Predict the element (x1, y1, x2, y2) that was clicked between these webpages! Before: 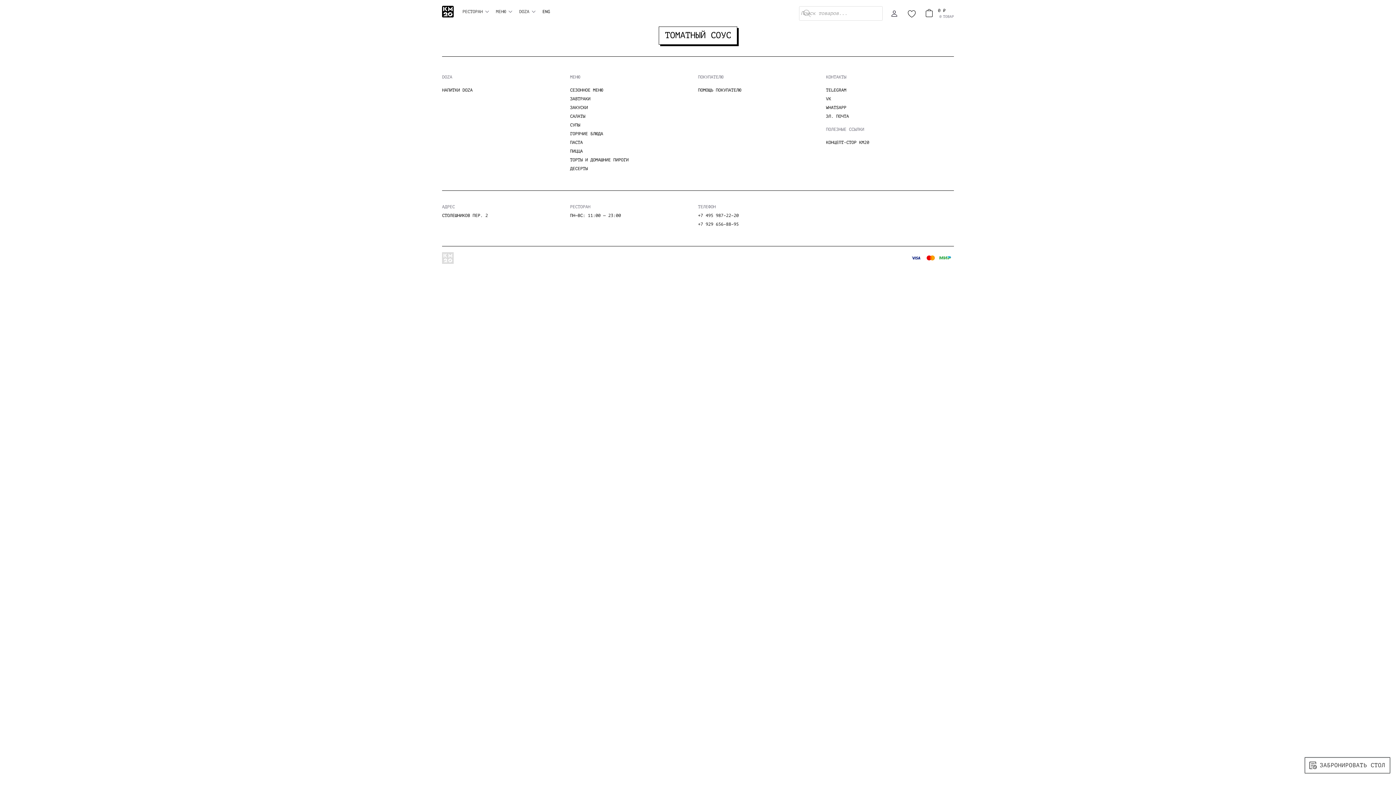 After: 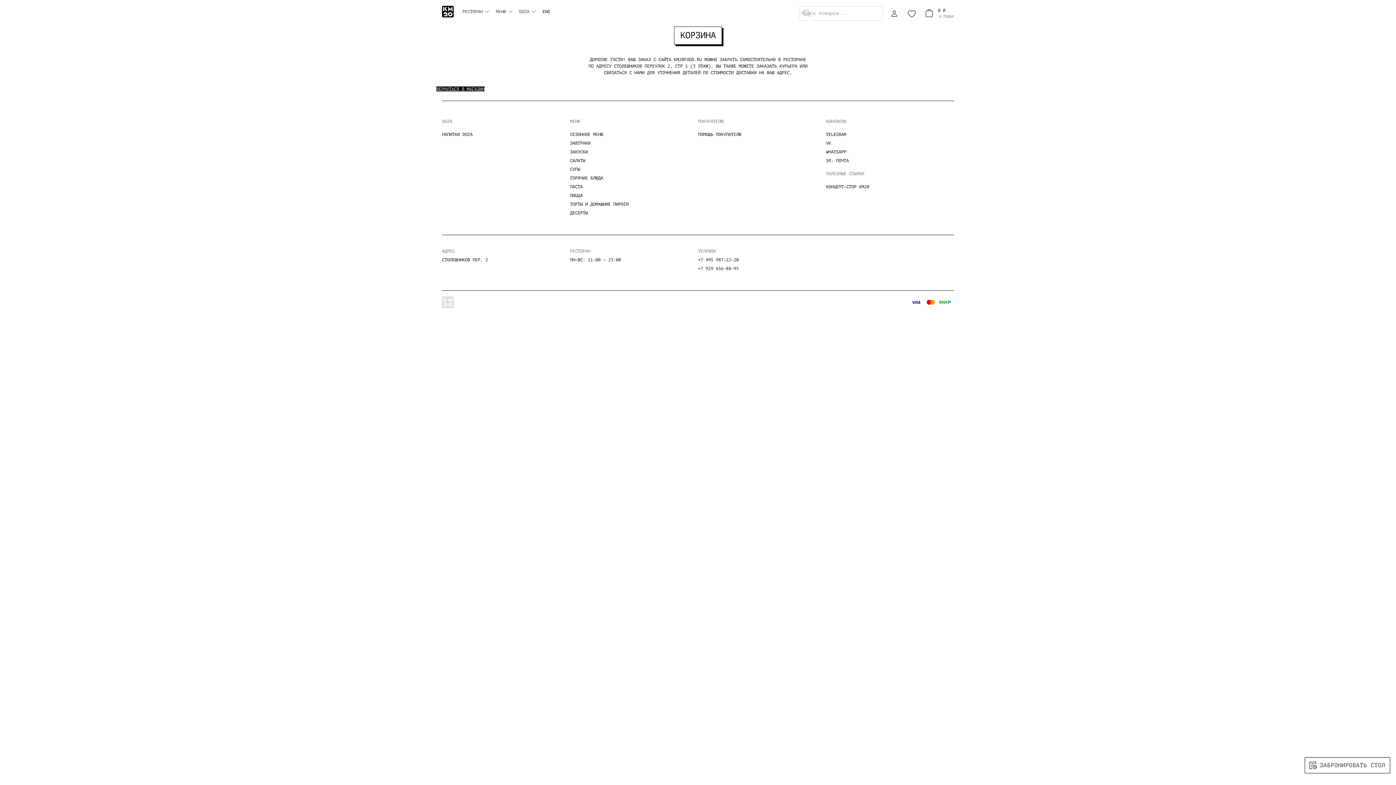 Action: label: 0 ₽ bbox: (938, 7, 945, 13)